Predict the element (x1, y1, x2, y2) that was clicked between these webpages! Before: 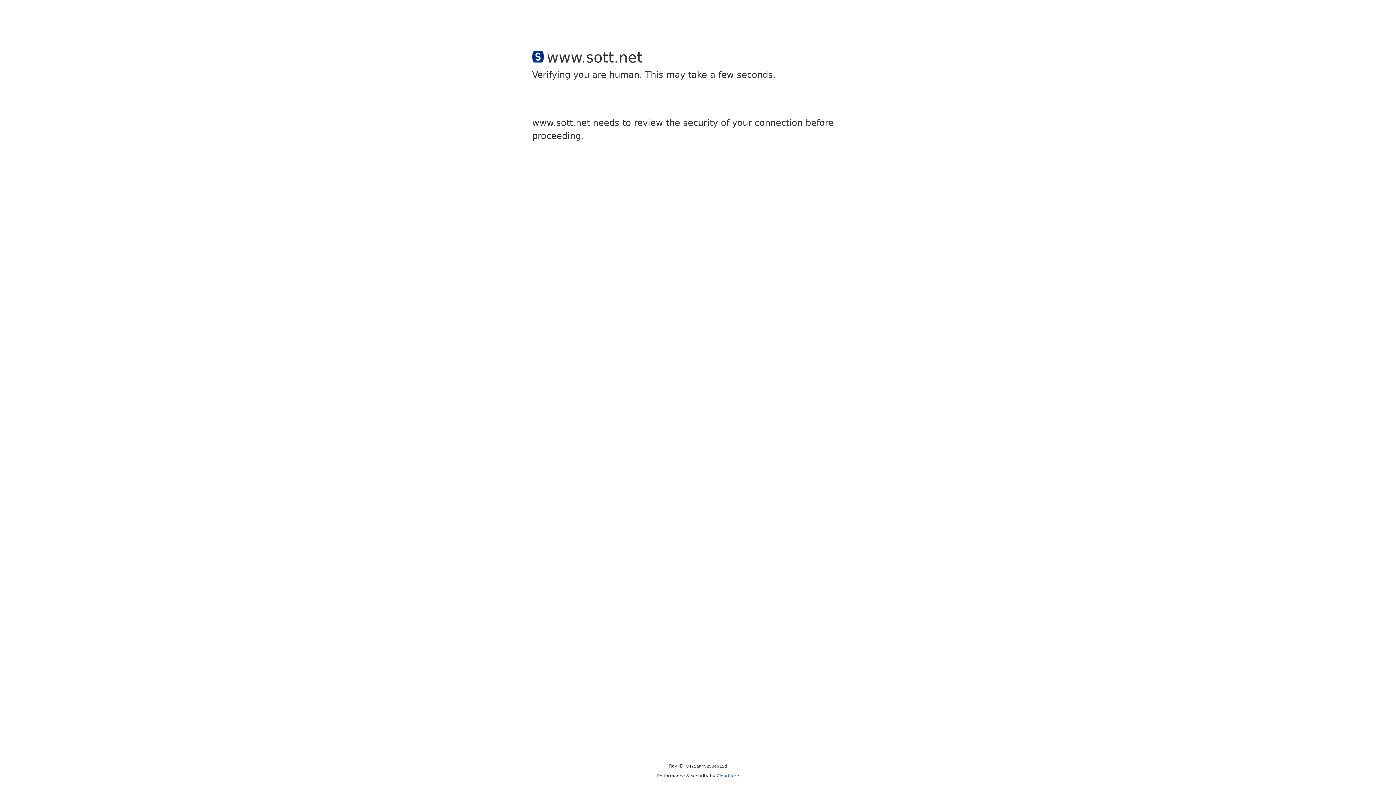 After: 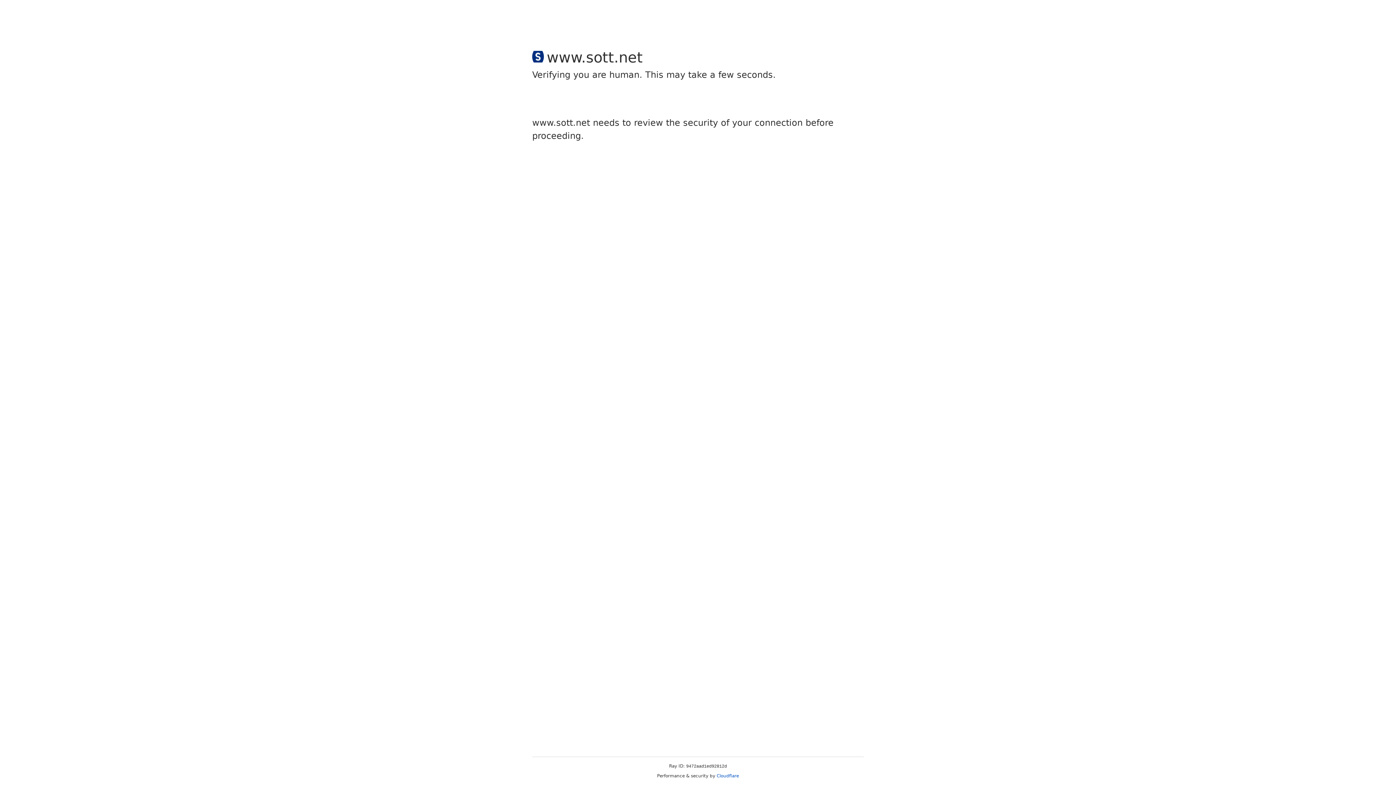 Action: bbox: (716, 773, 739, 778) label: Cloudflare